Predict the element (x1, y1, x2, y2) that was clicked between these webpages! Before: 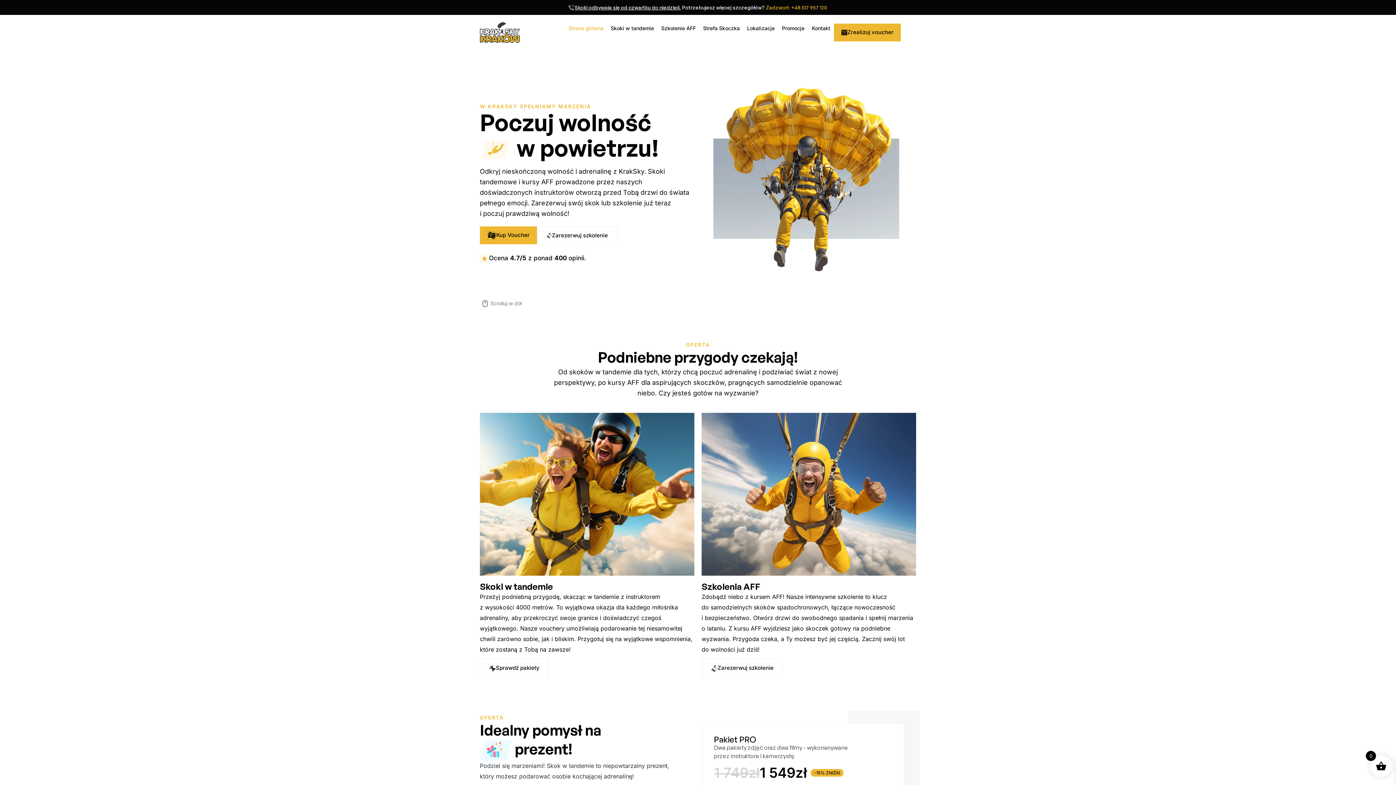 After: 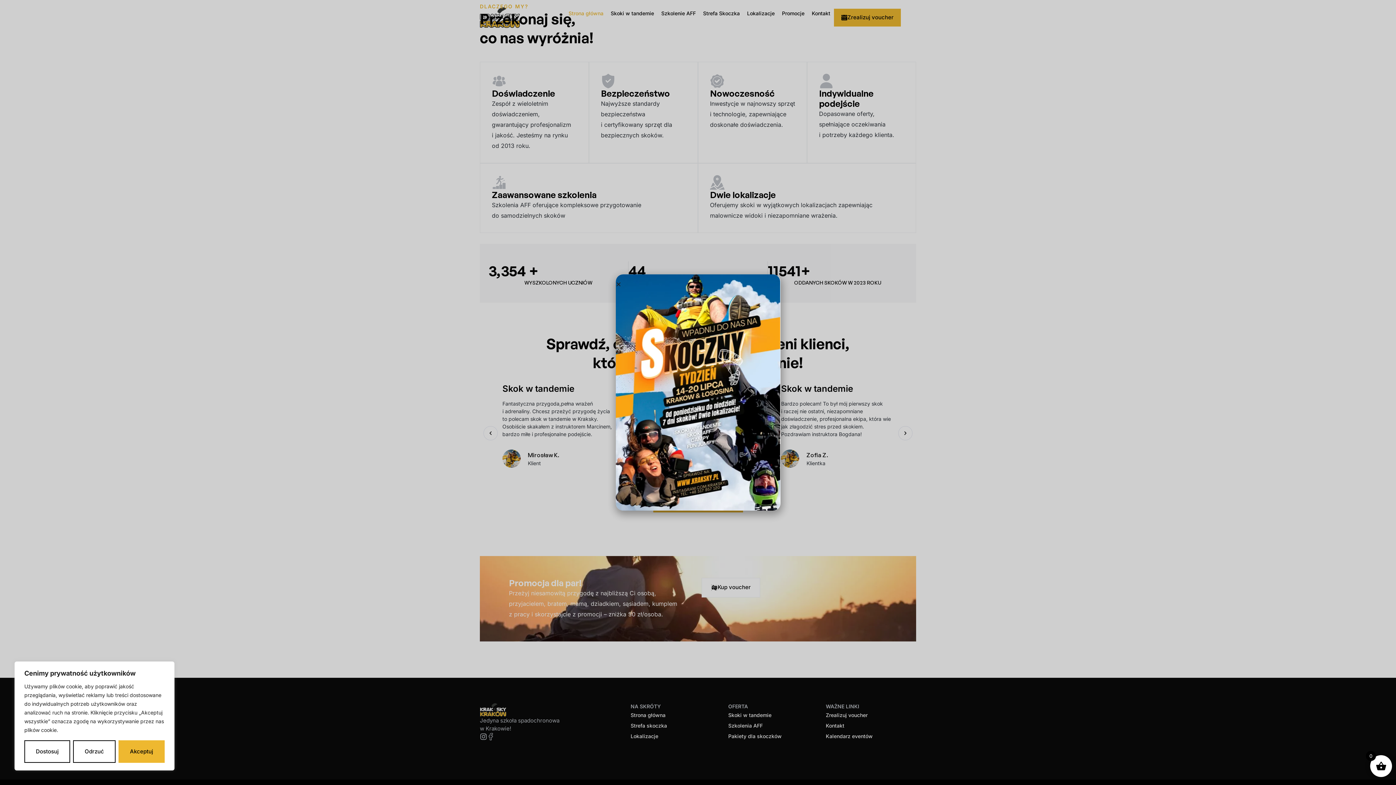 Action: label: Promocje bbox: (782, 23, 804, 33)